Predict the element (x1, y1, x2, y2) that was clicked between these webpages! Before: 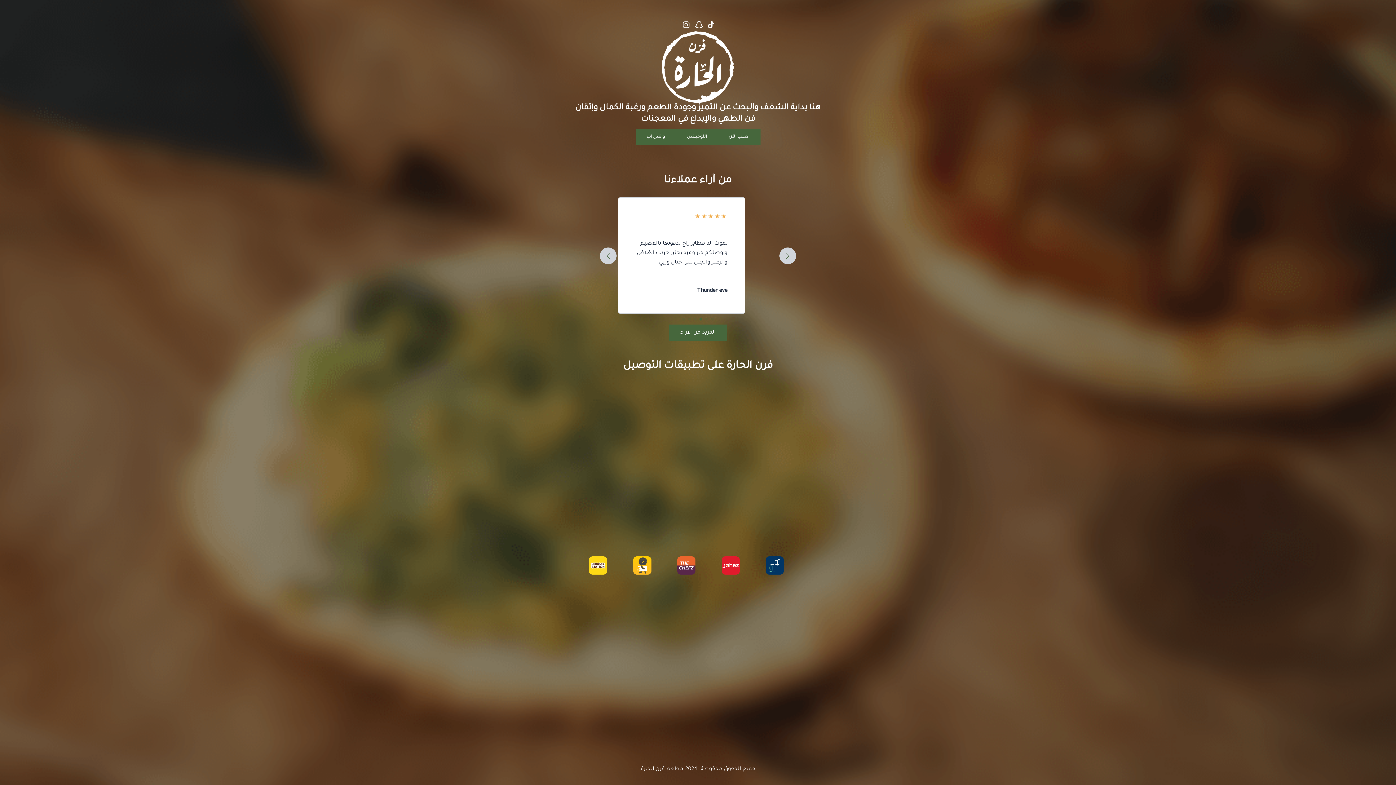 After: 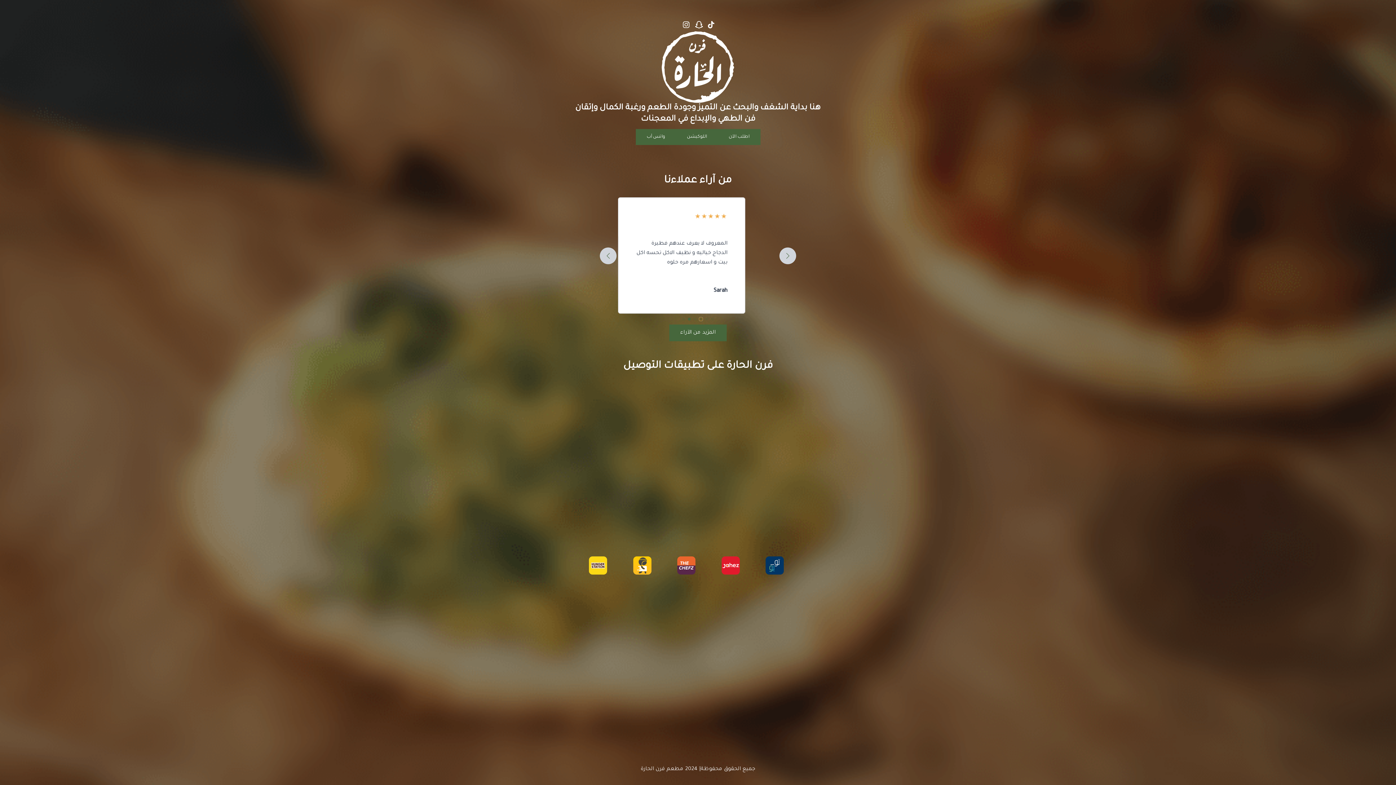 Action: bbox: (699, 317, 702, 320) label: Go to slide 4